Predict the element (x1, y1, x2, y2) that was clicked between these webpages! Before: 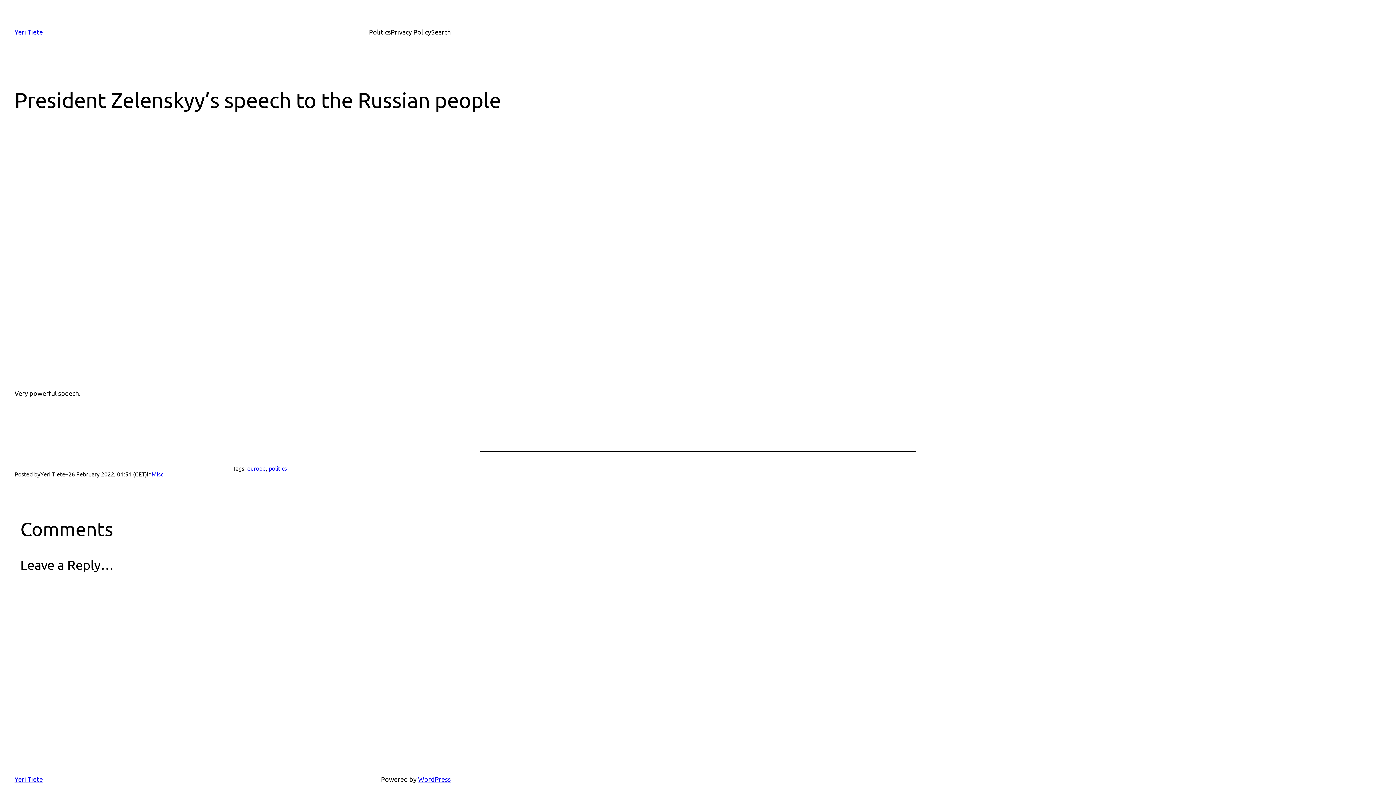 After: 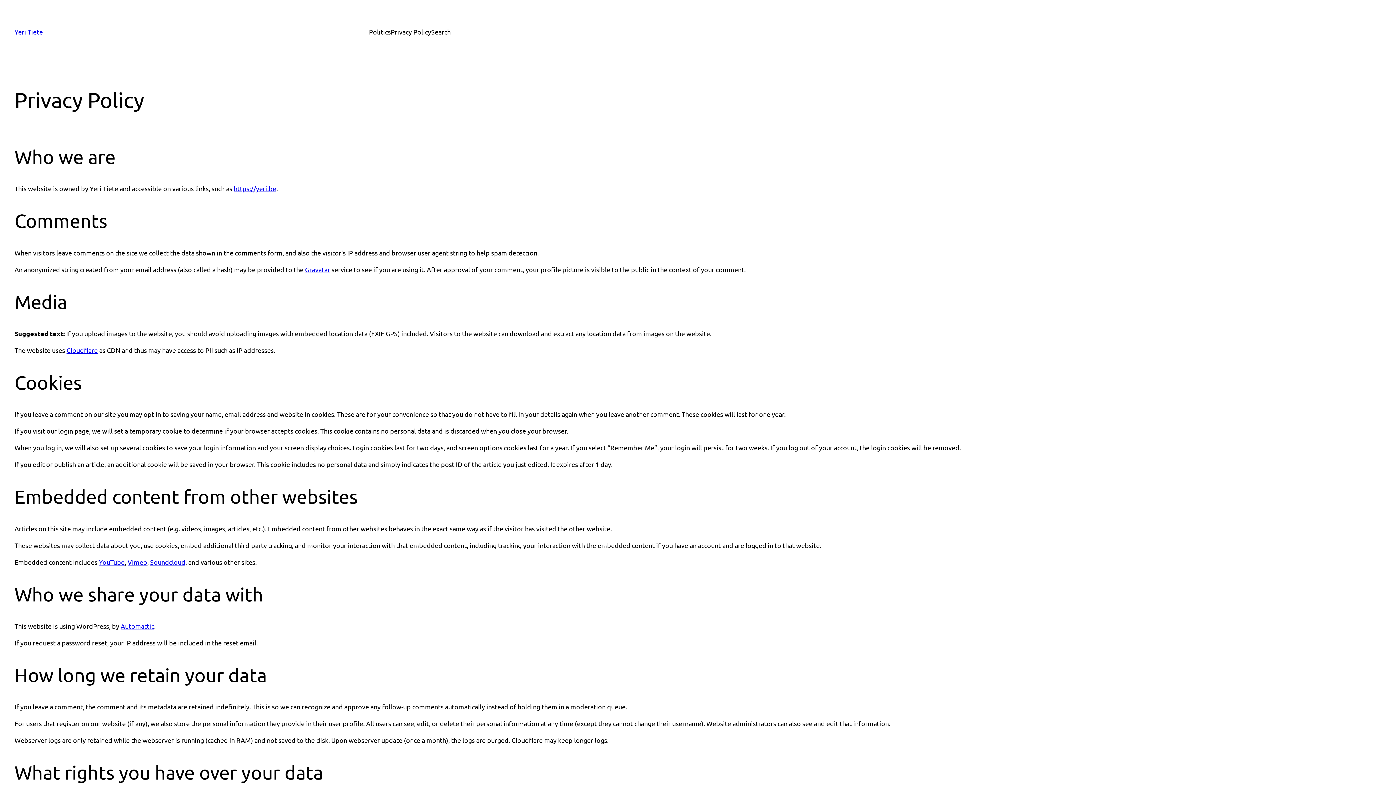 Action: bbox: (390, 26, 431, 37) label: Privacy Policy